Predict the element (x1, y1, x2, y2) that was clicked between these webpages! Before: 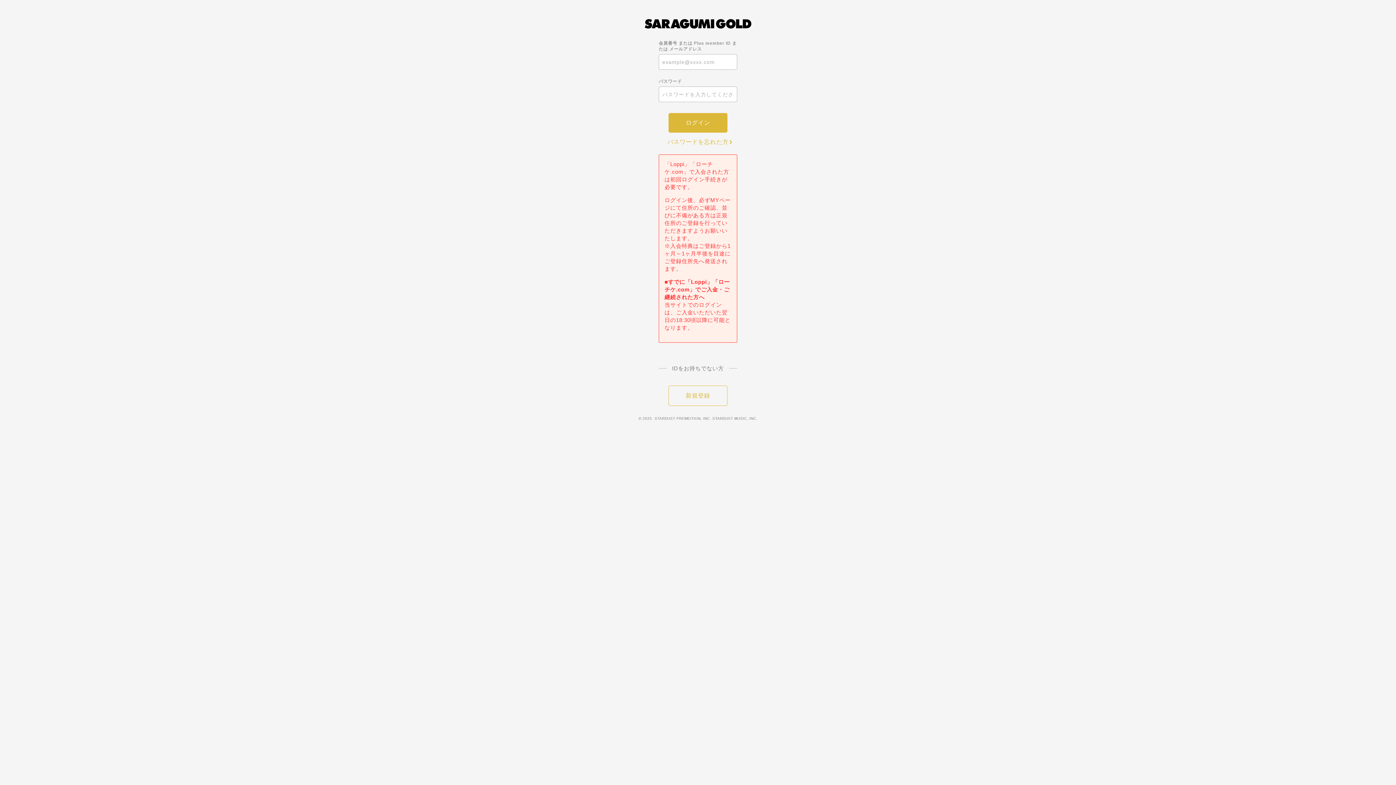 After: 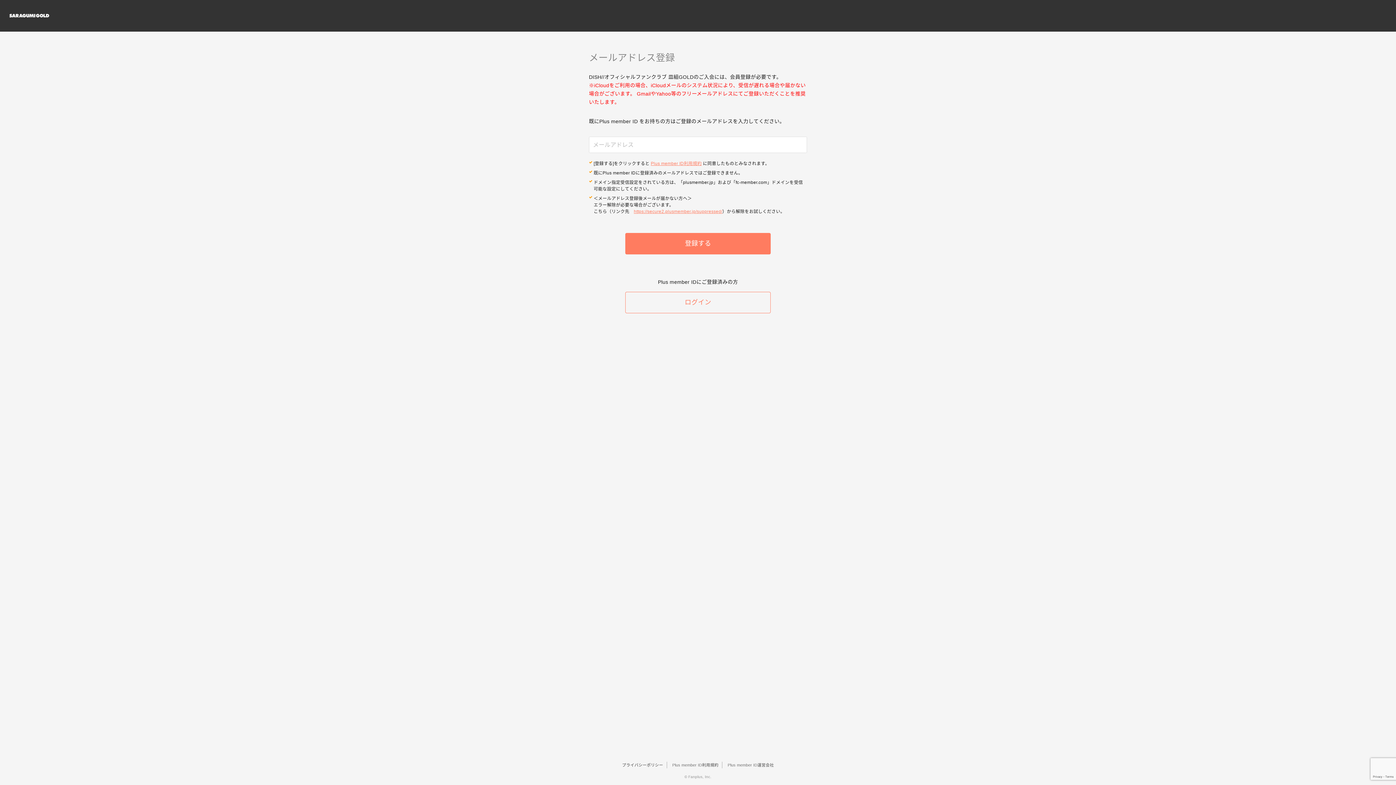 Action: label: 新規登録 bbox: (668, 385, 727, 406)